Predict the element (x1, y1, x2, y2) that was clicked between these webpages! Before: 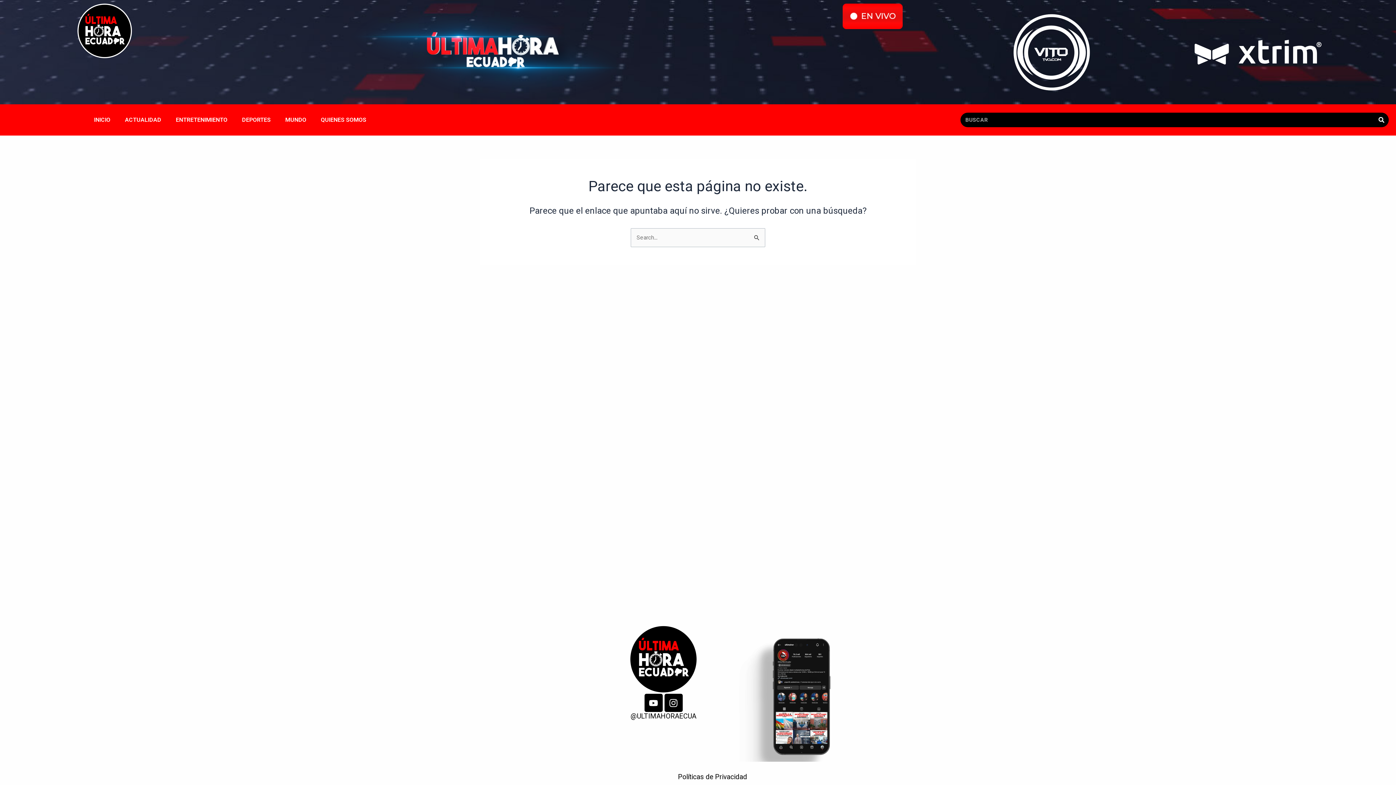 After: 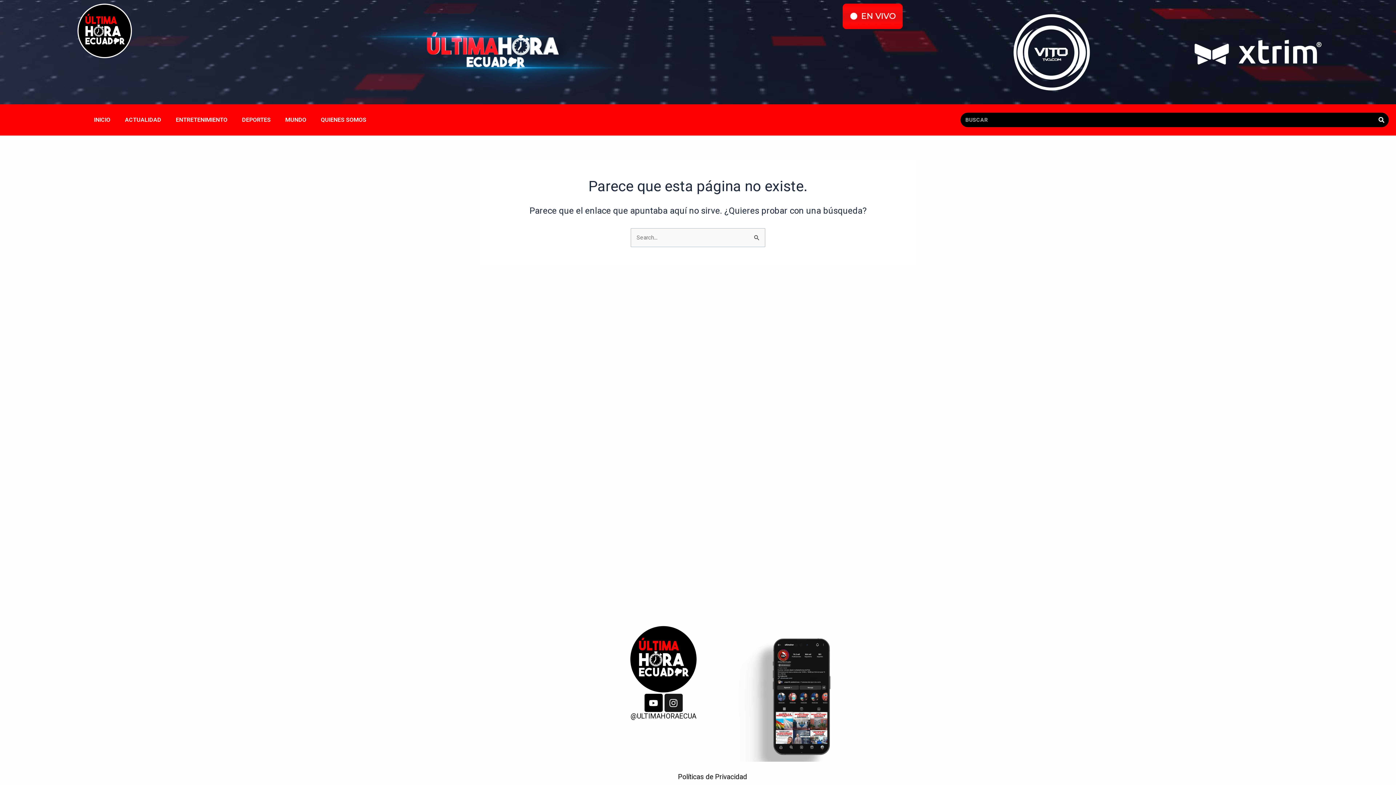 Action: label: Instagram bbox: (664, 694, 682, 712)